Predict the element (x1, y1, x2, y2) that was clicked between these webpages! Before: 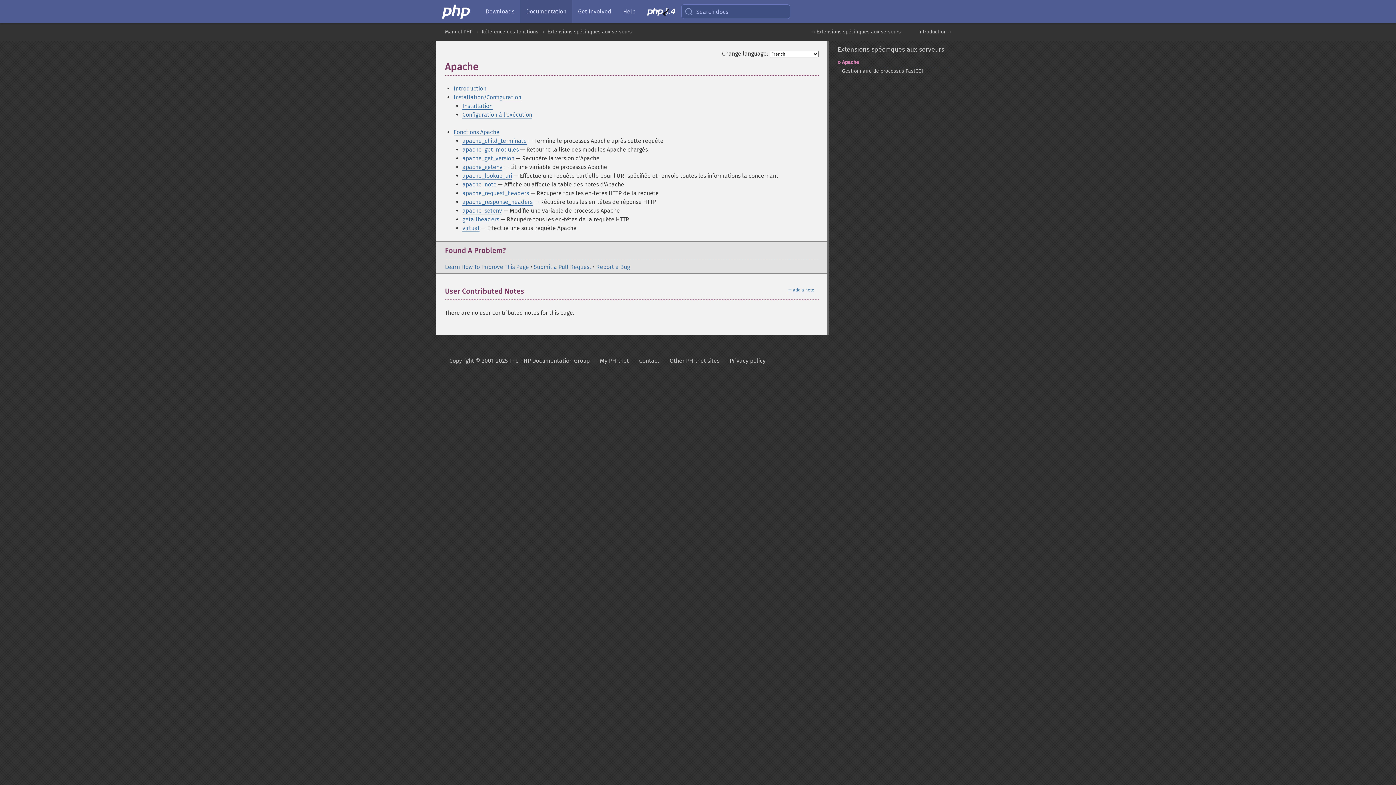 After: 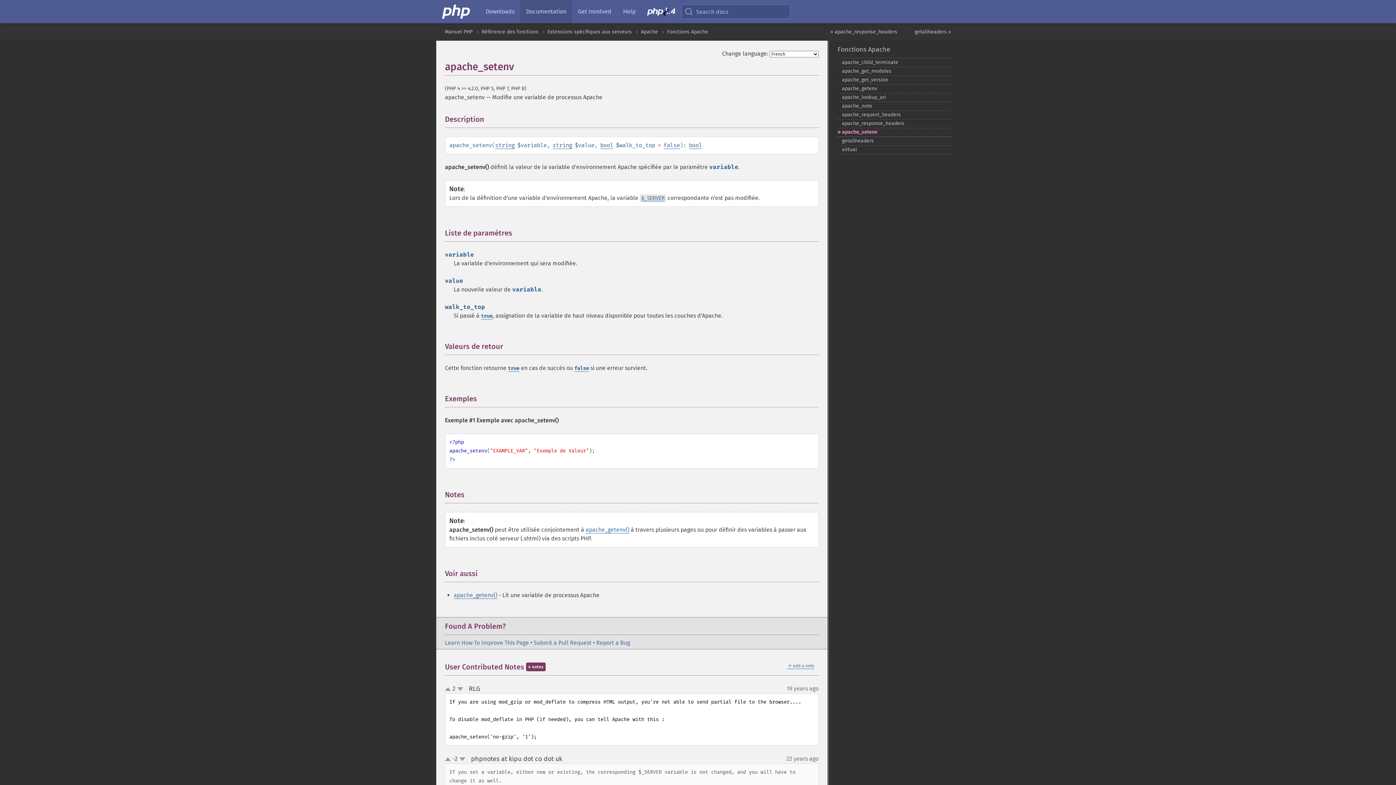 Action: bbox: (462, 207, 502, 214) label: apache_setenv